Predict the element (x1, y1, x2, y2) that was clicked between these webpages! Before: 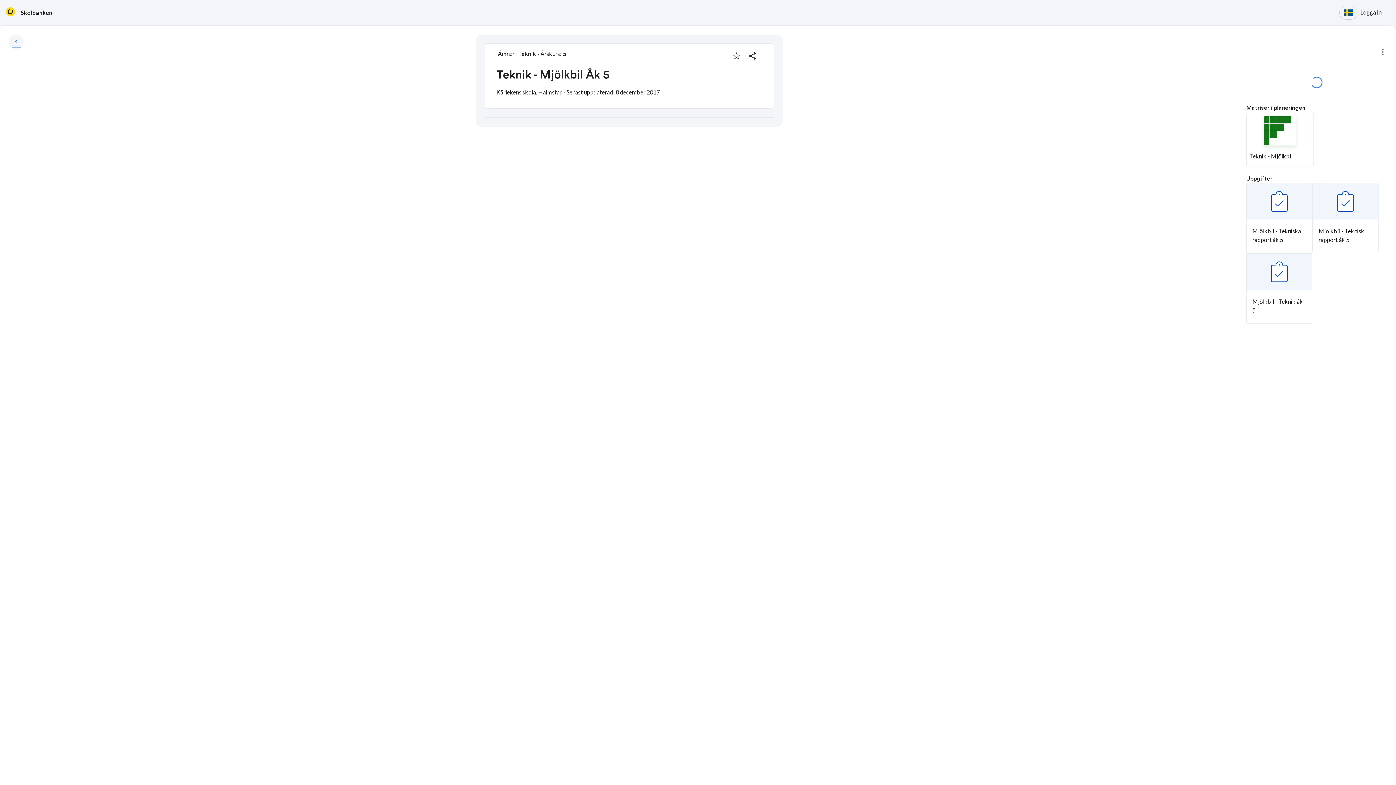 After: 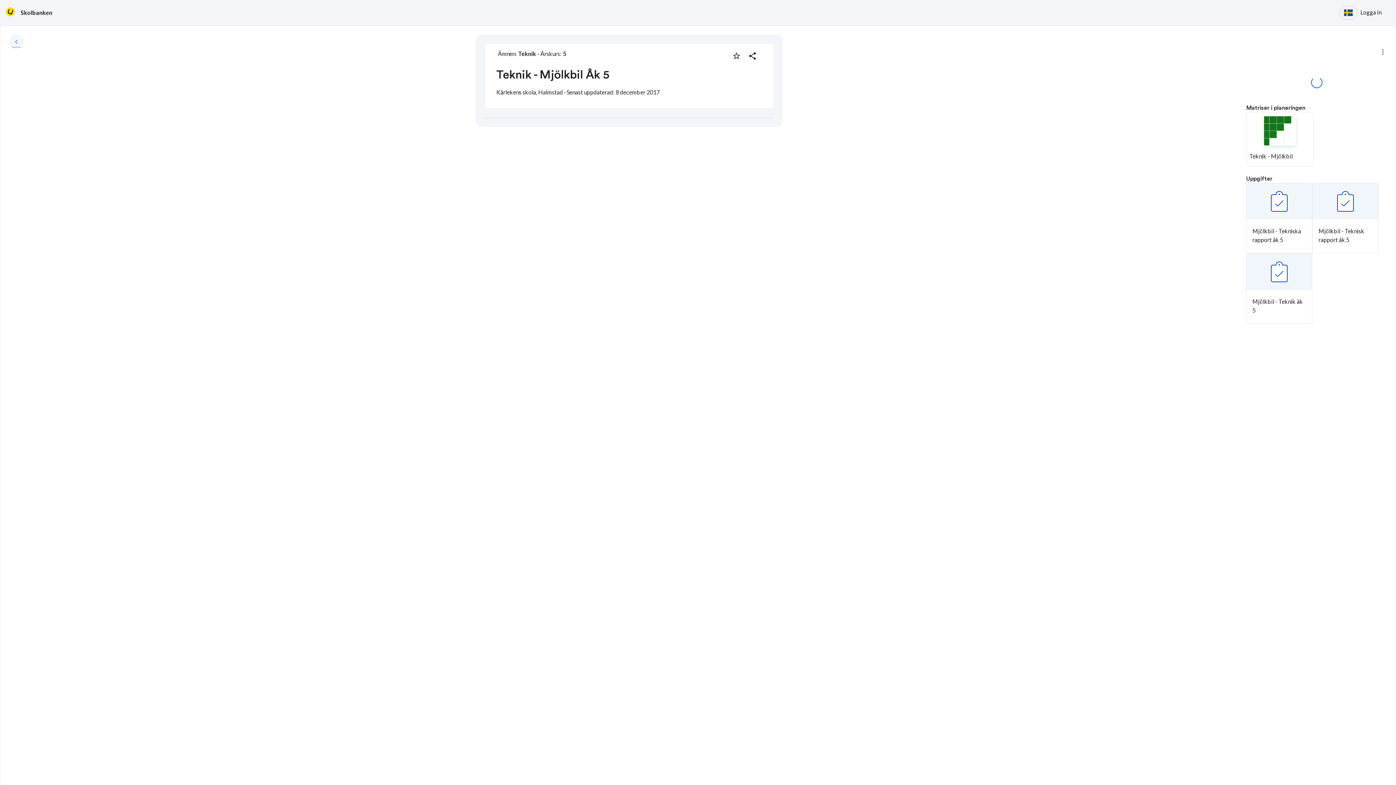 Action: label: Logga in bbox: (1360, 5, 1381, 19)